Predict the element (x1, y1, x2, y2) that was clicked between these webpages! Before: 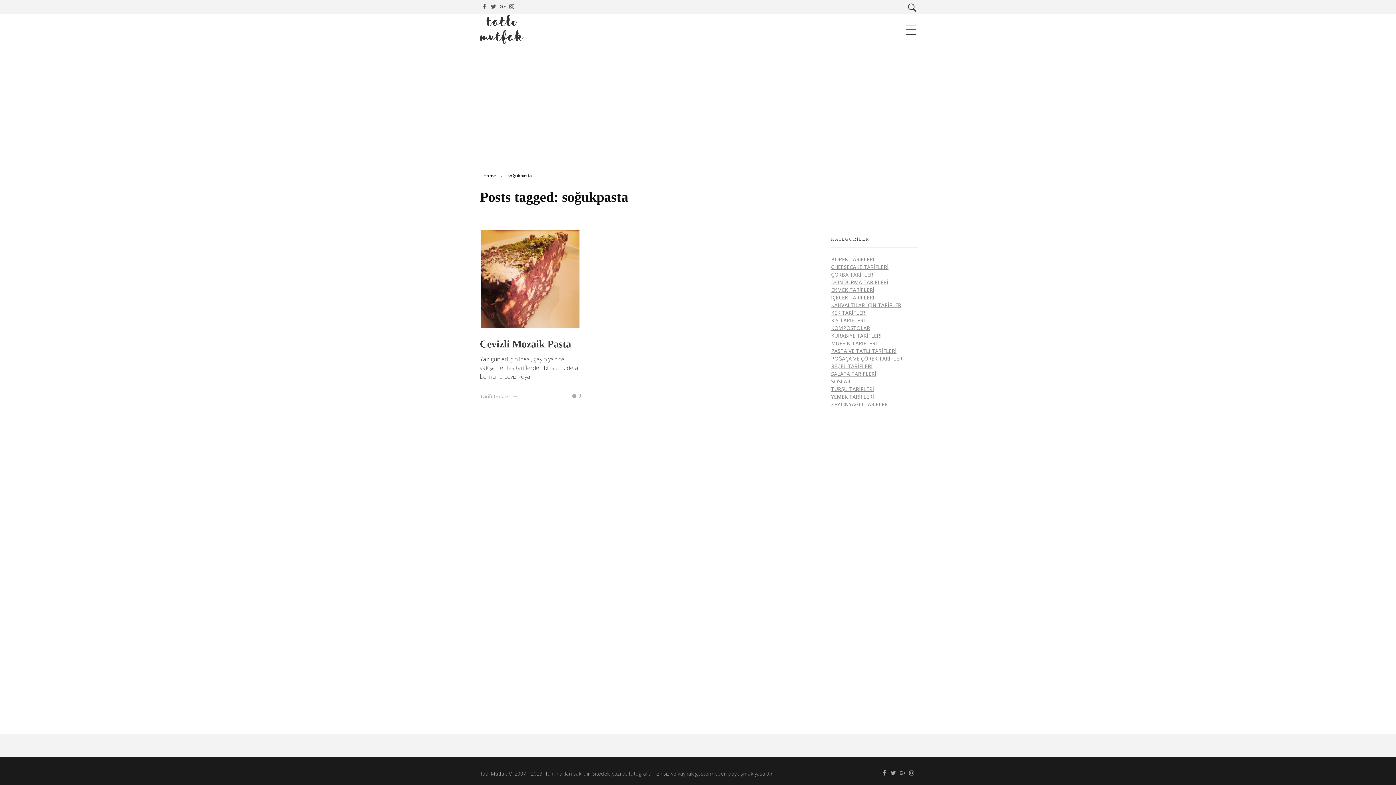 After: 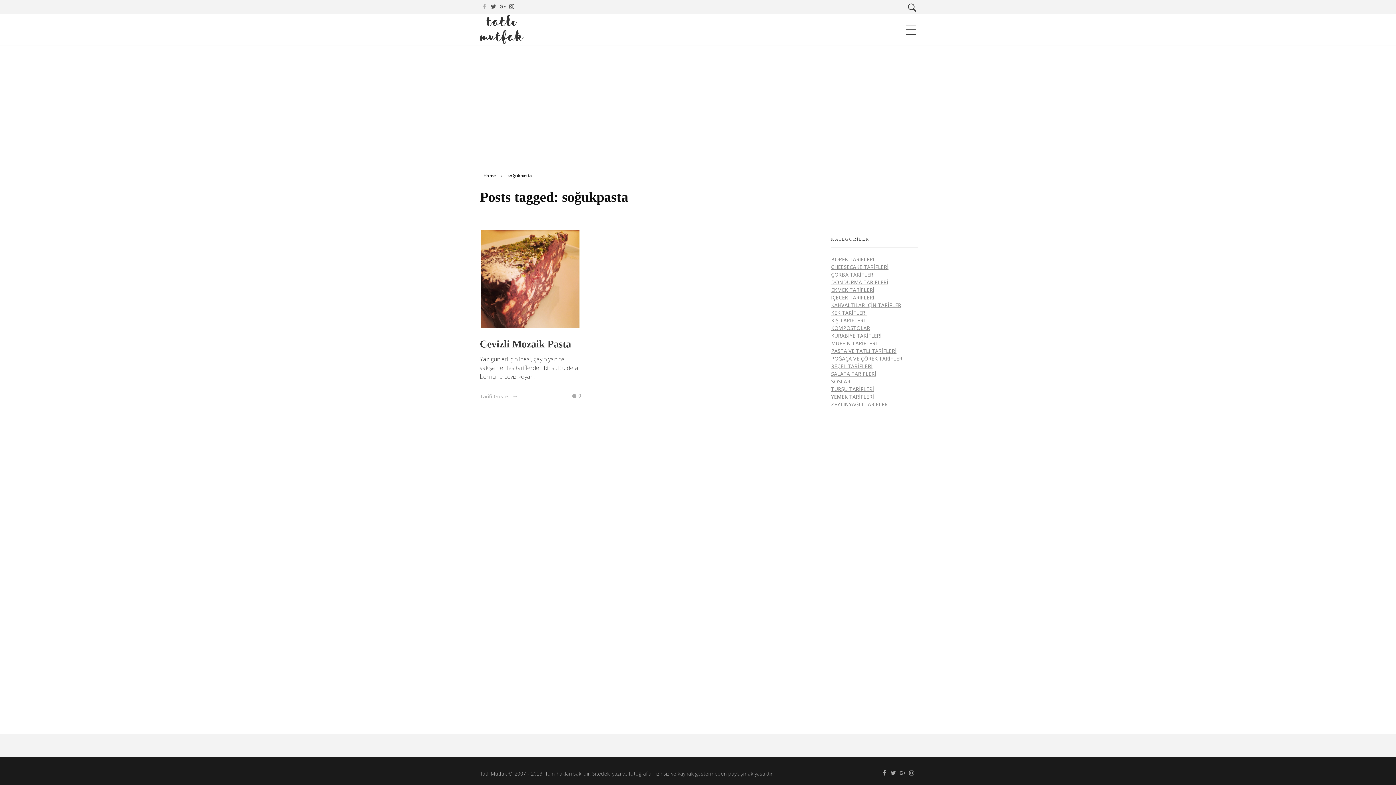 Action: bbox: (480, 2, 489, 11)